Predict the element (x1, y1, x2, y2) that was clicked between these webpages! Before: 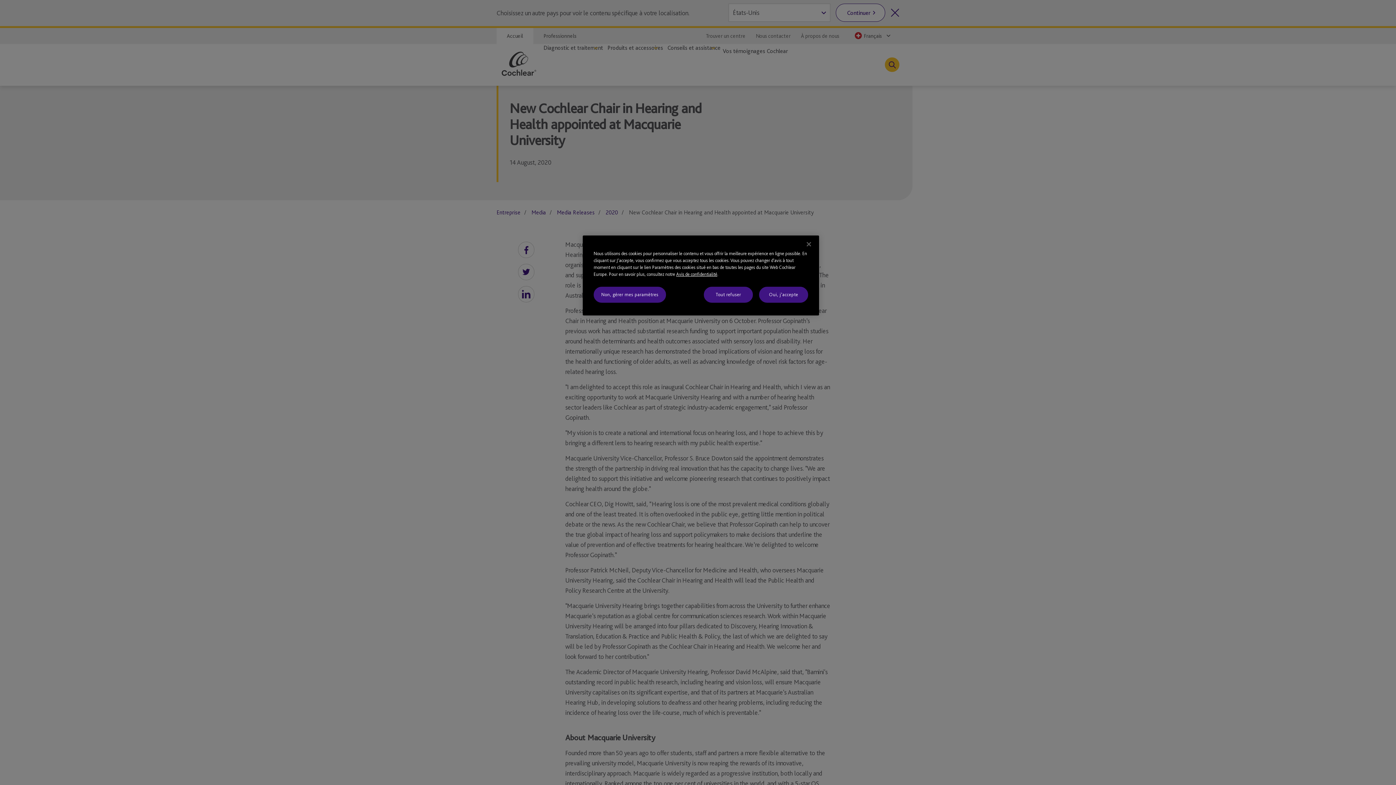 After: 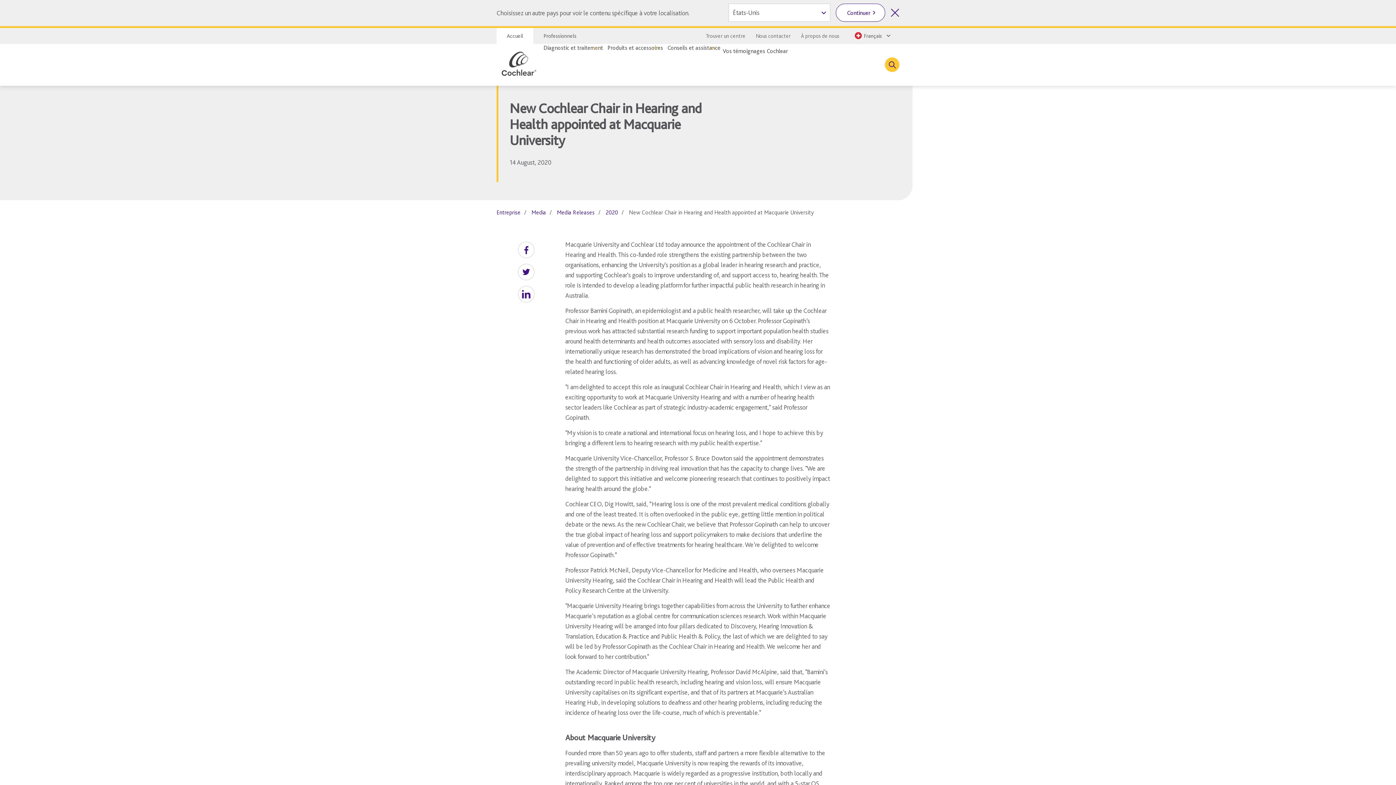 Action: label: Fermer bbox: (801, 236, 817, 252)